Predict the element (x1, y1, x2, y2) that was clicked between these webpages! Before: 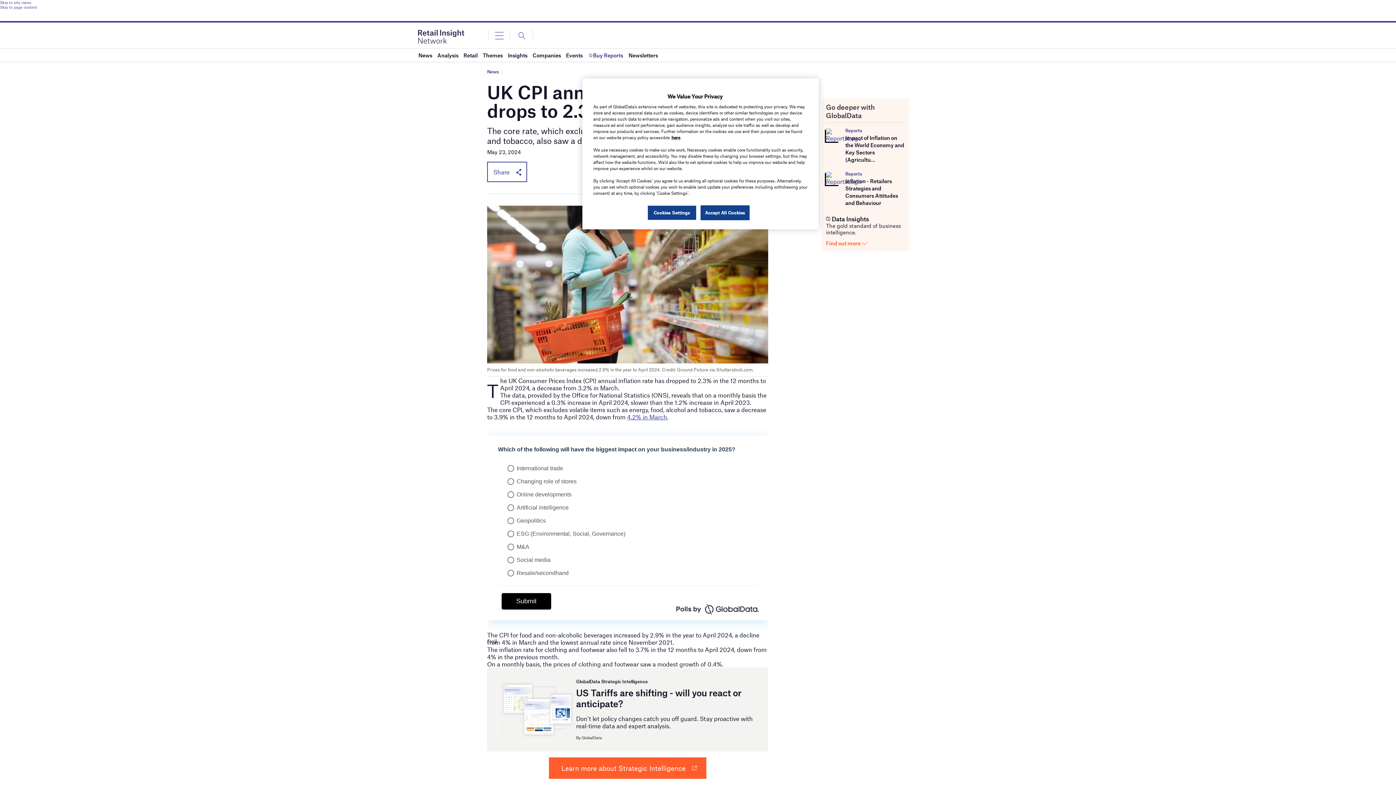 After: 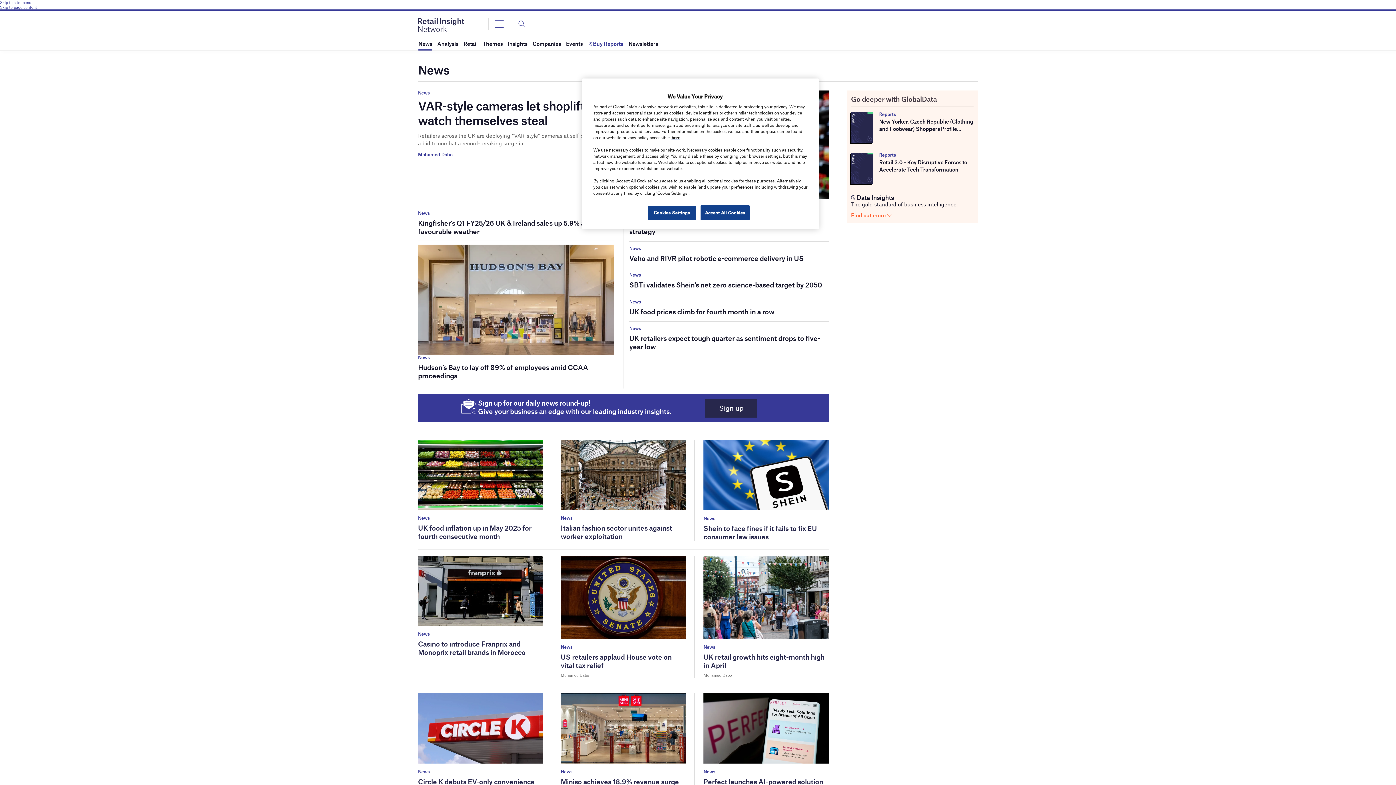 Action: label: News bbox: (418, 48, 432, 61)